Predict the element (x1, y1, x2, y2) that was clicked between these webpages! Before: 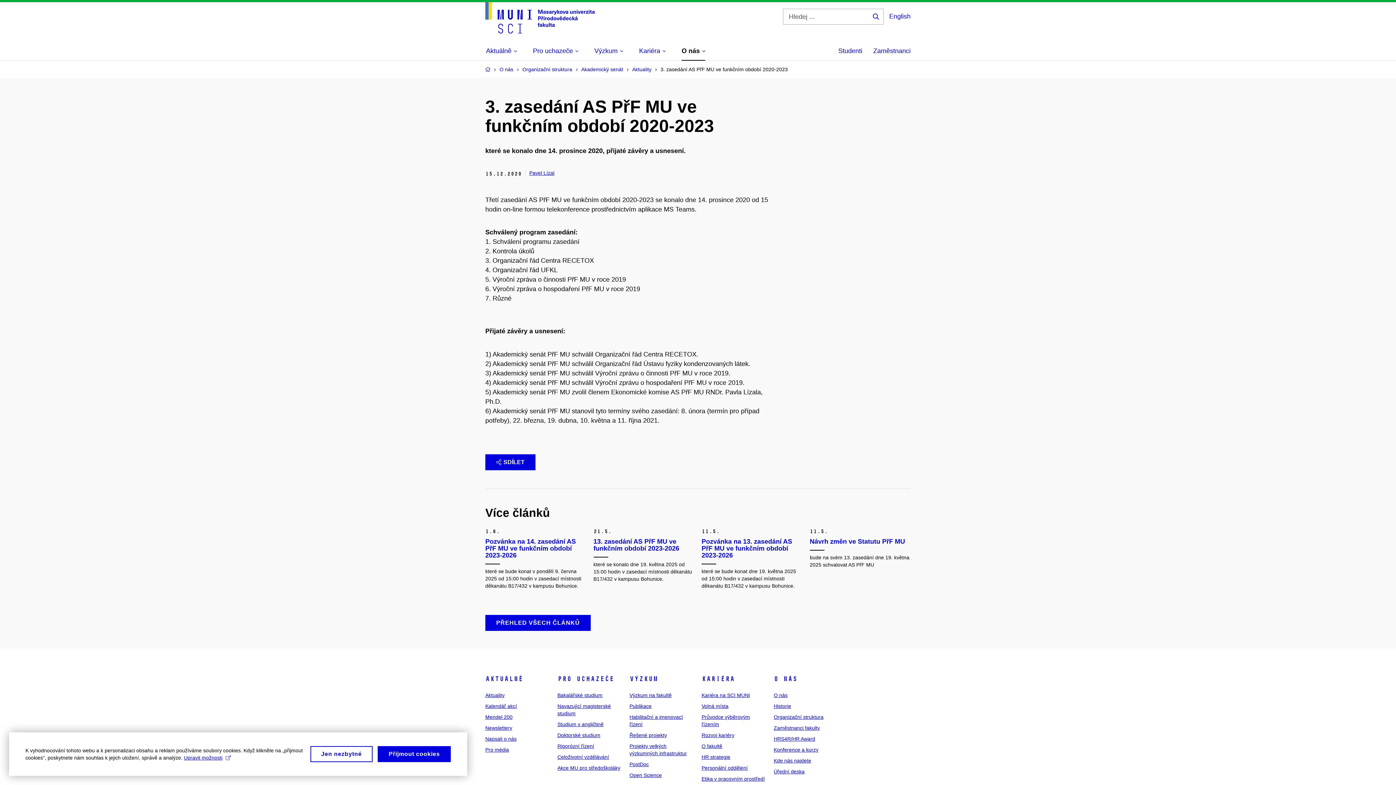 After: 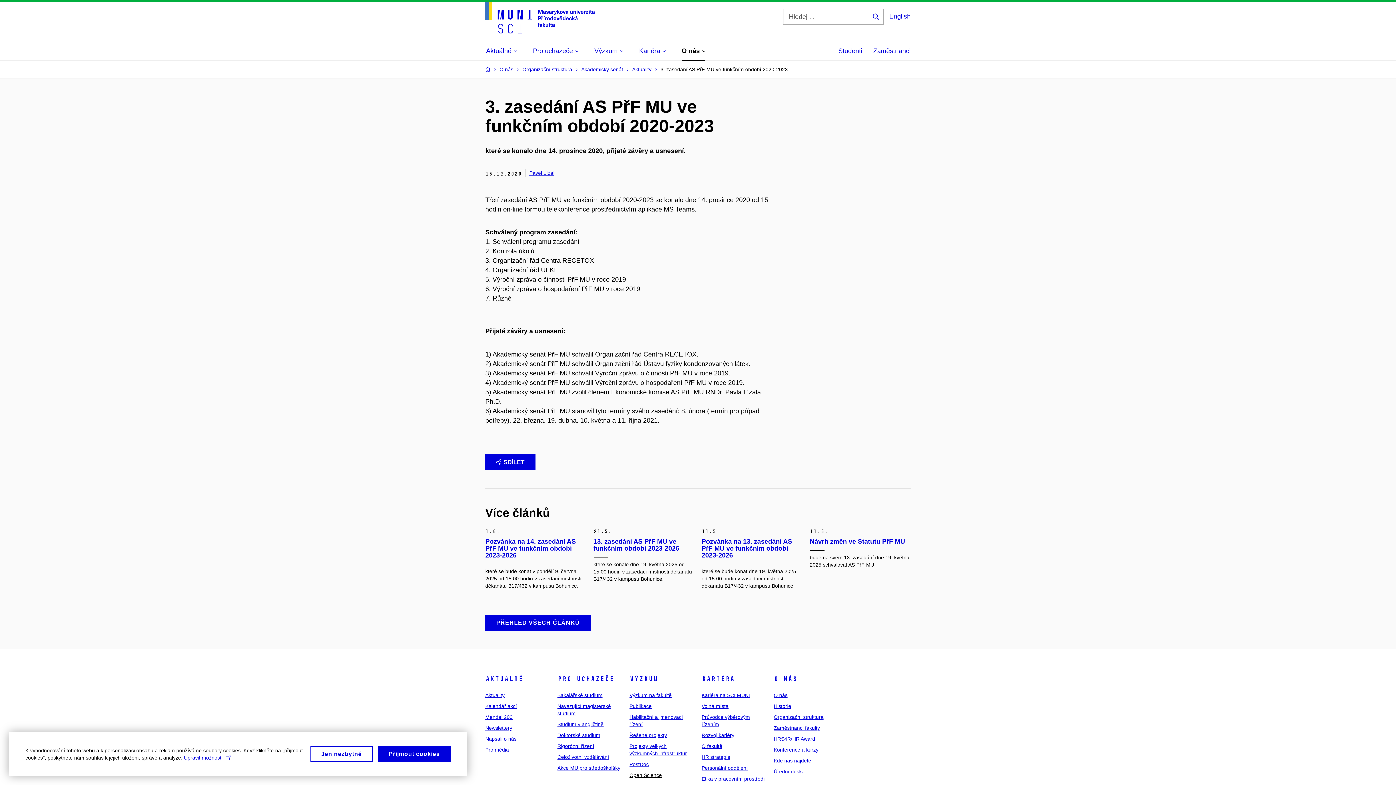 Action: bbox: (629, 772, 662, 778) label: Open Science